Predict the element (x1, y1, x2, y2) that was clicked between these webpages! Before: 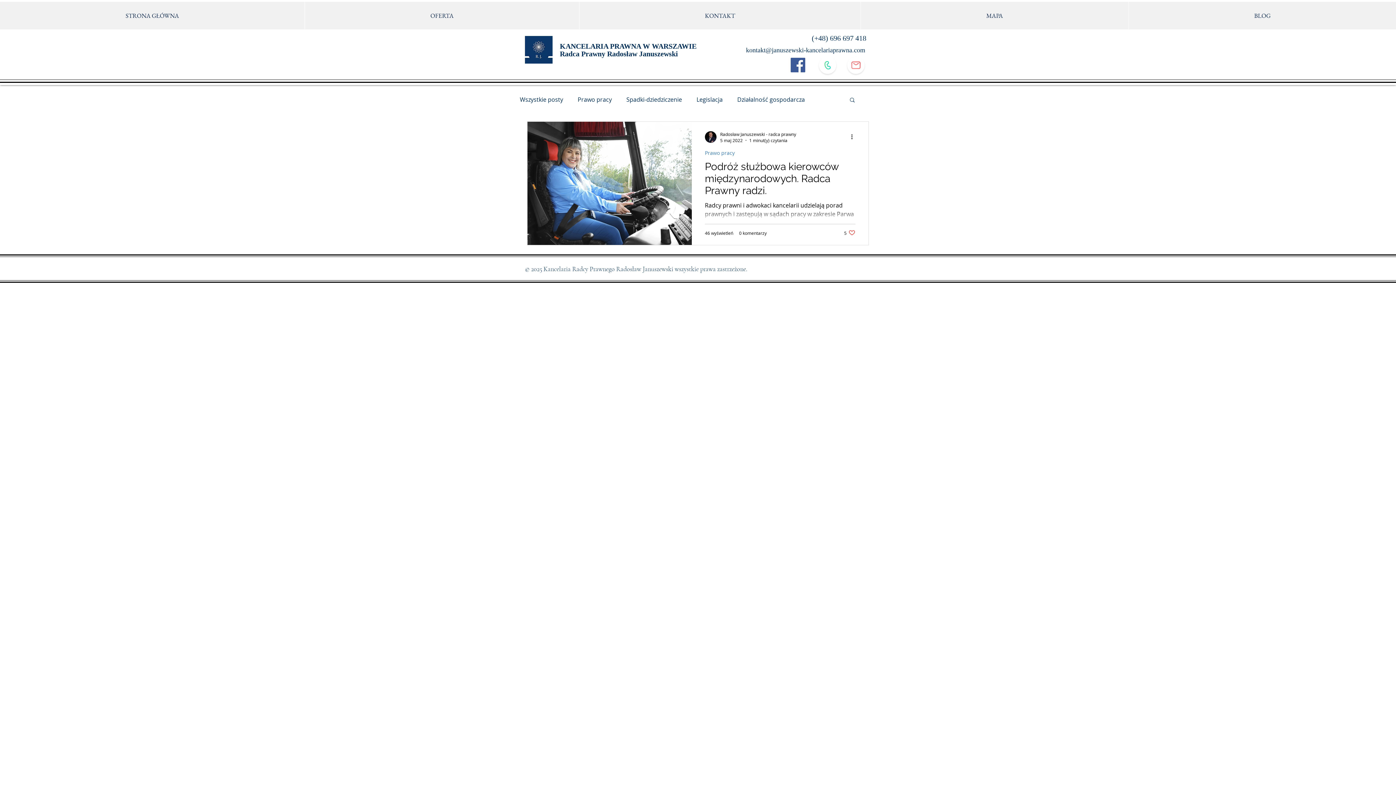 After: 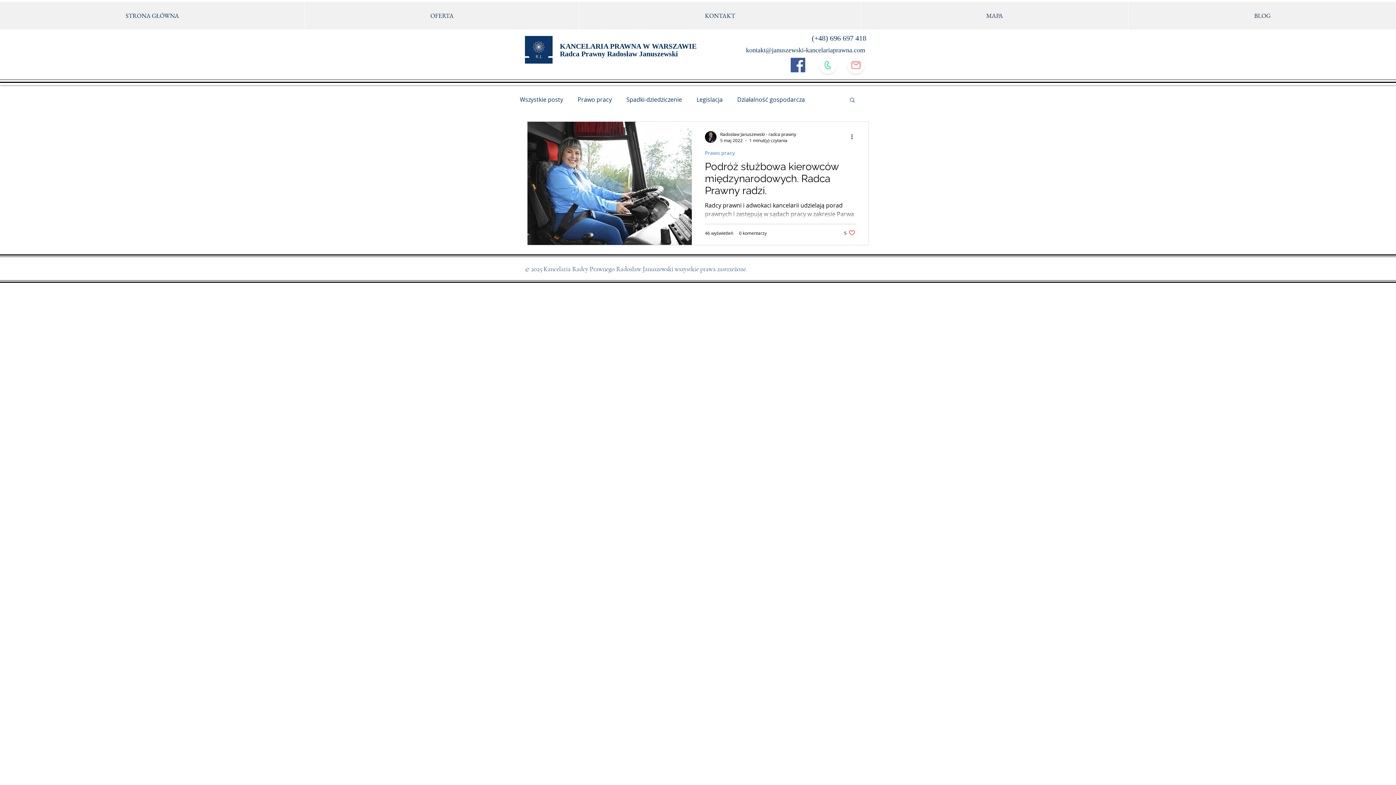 Action: label: (+48) 696 697 418 bbox: (812, 33, 866, 42)